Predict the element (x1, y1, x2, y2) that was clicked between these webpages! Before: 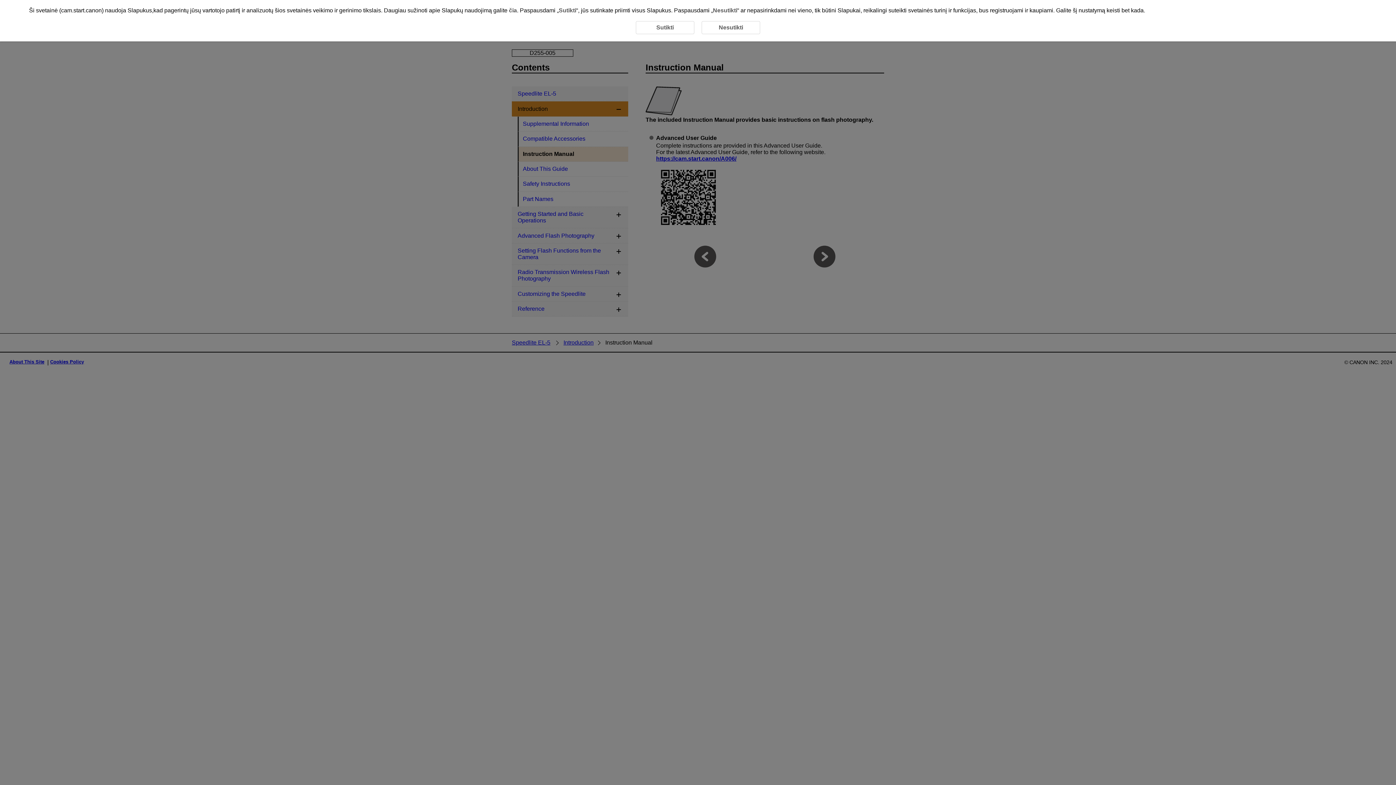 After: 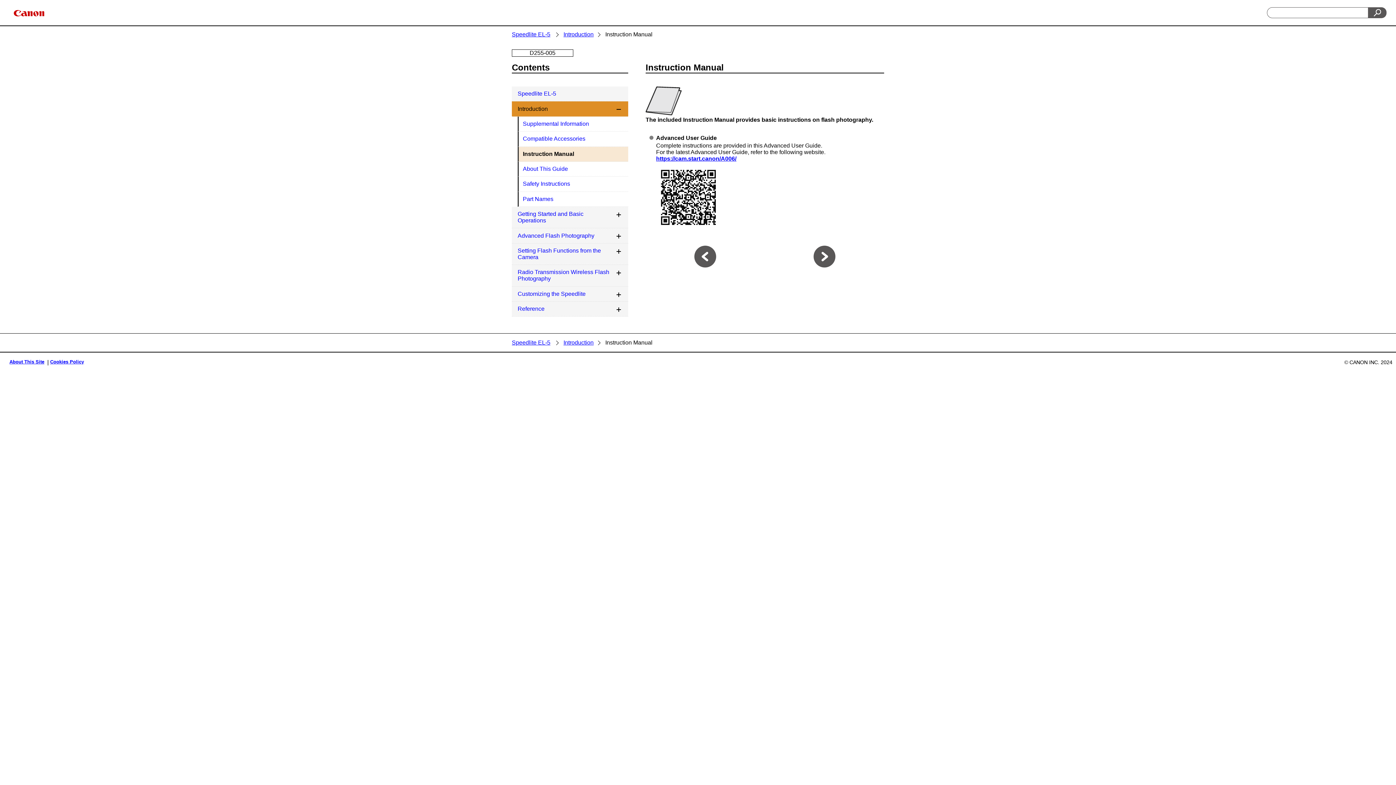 Action: bbox: (635, 21, 694, 34) label: Sutikti